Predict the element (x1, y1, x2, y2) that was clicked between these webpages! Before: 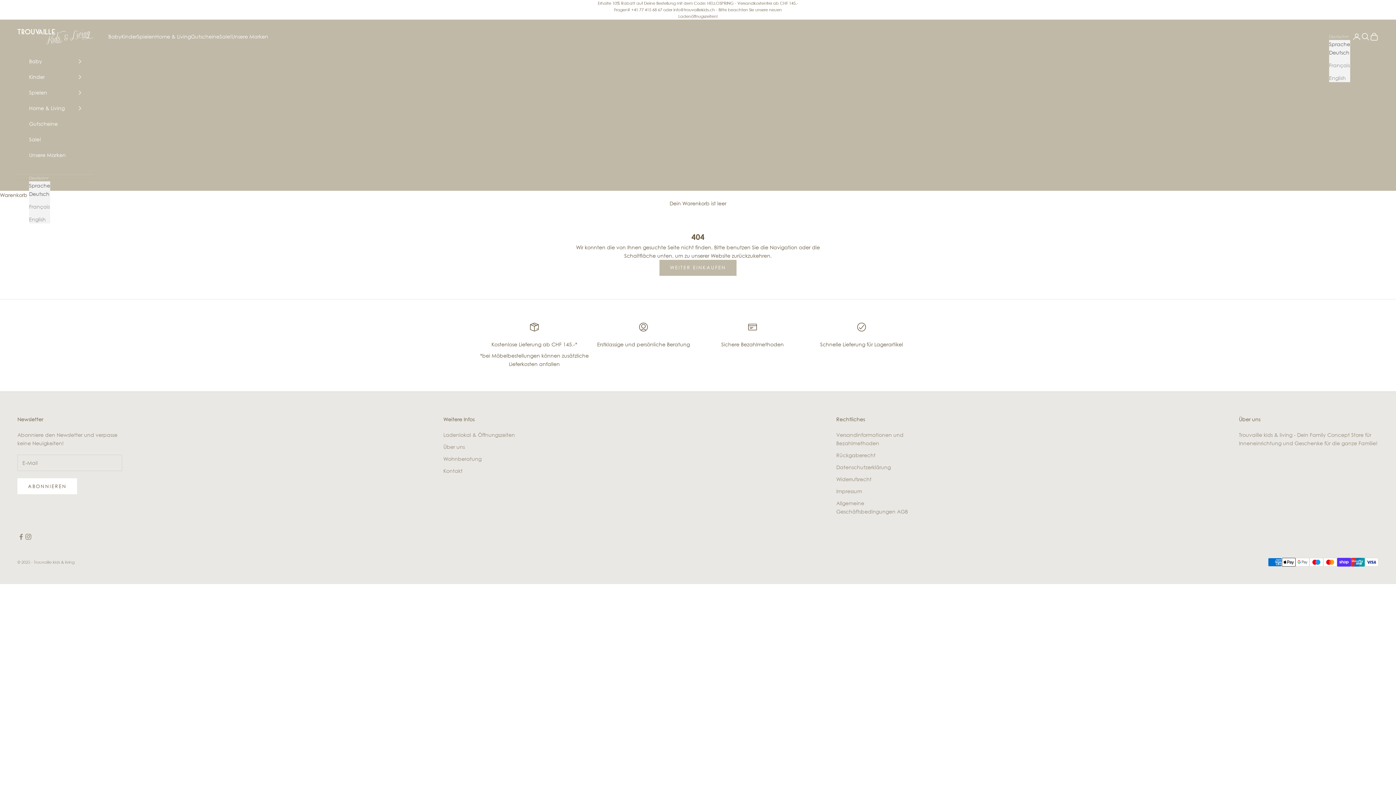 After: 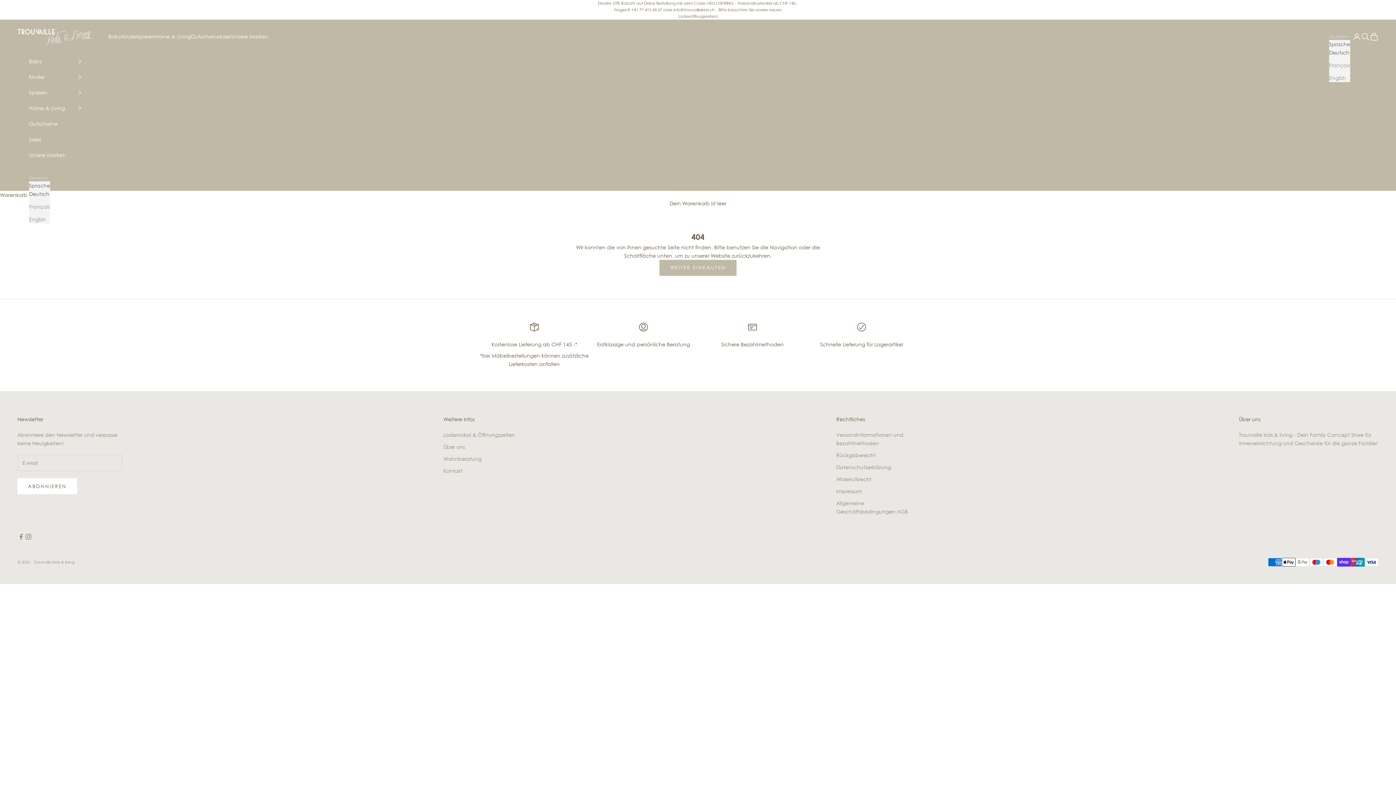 Action: bbox: (29, 189, 50, 198) label: Deutsch